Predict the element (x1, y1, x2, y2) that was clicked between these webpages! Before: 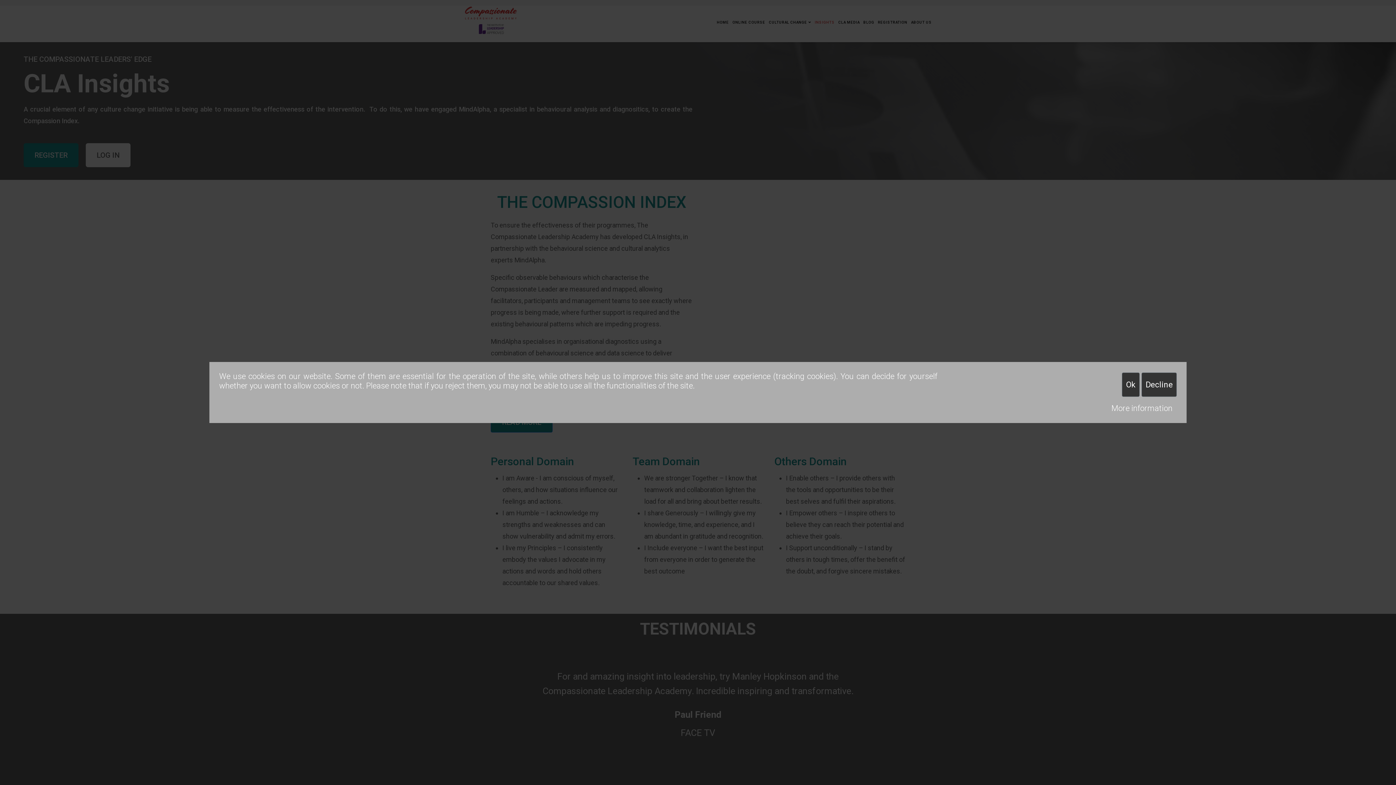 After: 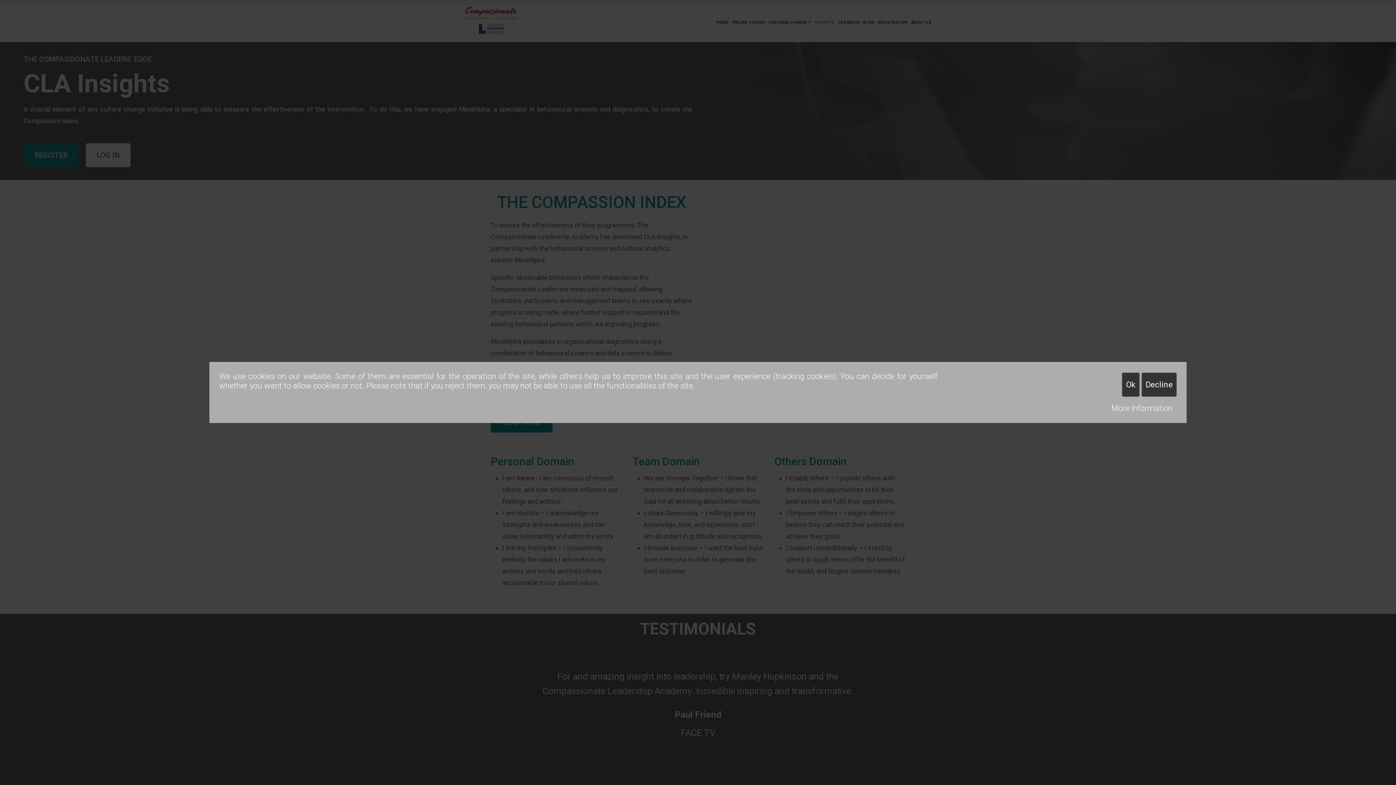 Action: label: More information bbox: (1111, 398, 1172, 412)